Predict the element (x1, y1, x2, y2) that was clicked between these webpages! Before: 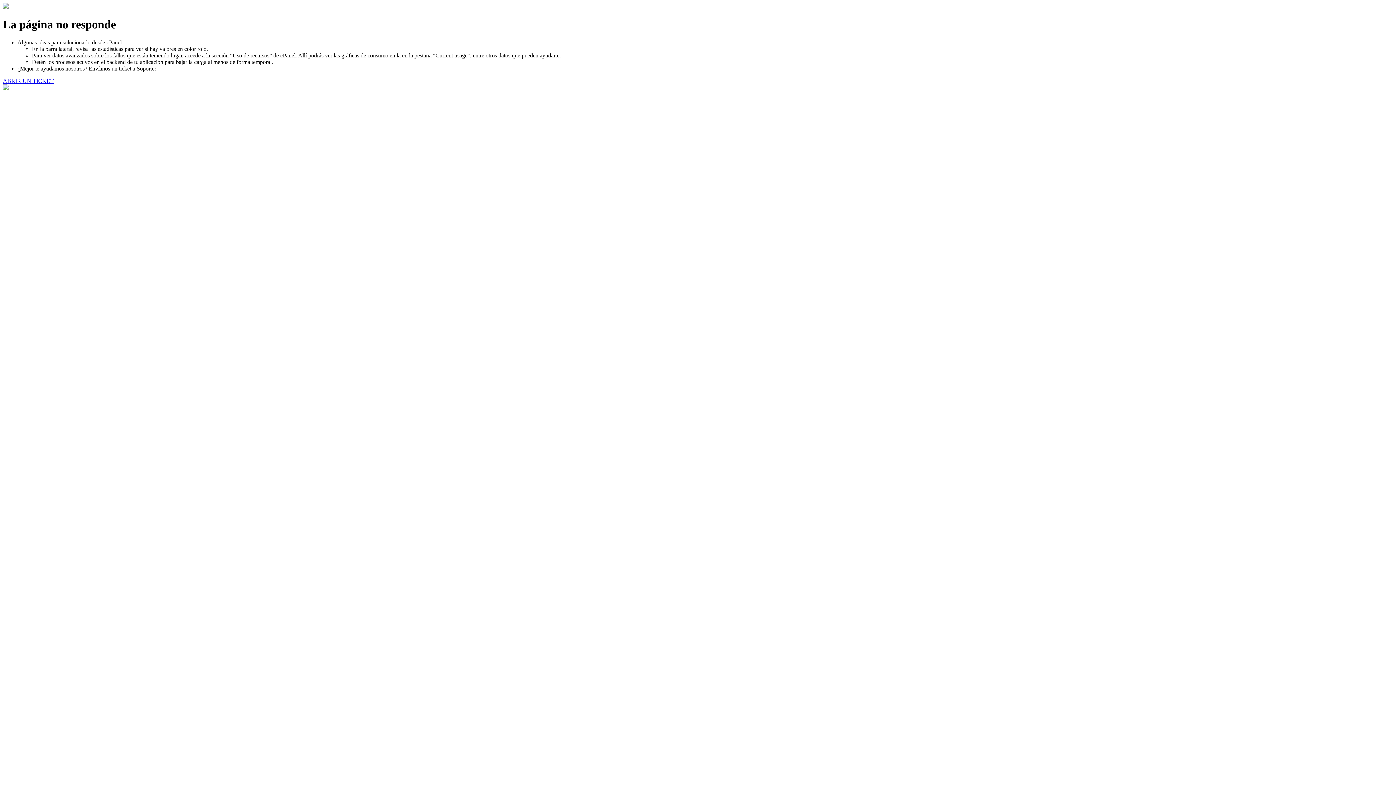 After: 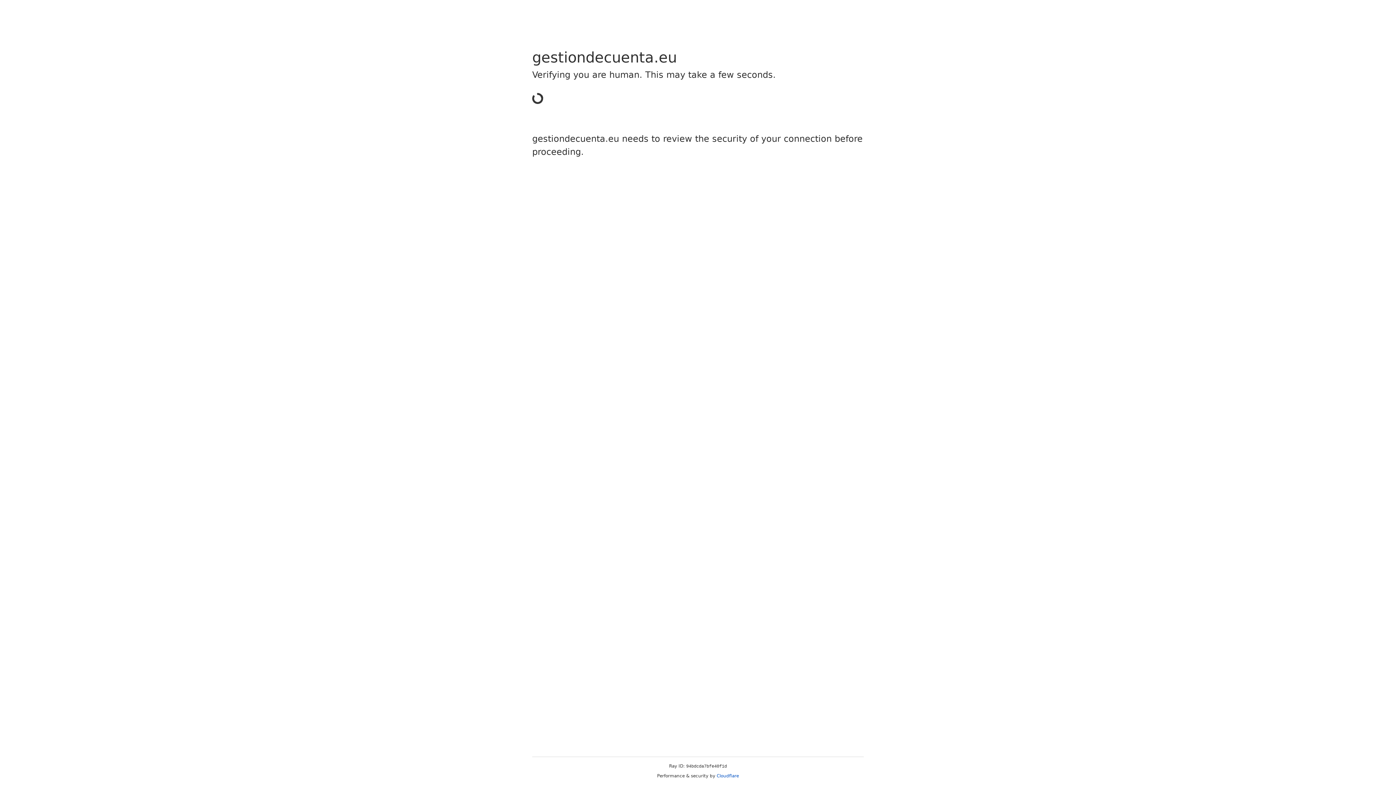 Action: label: ABRIR UN TICKET bbox: (2, 77, 53, 83)